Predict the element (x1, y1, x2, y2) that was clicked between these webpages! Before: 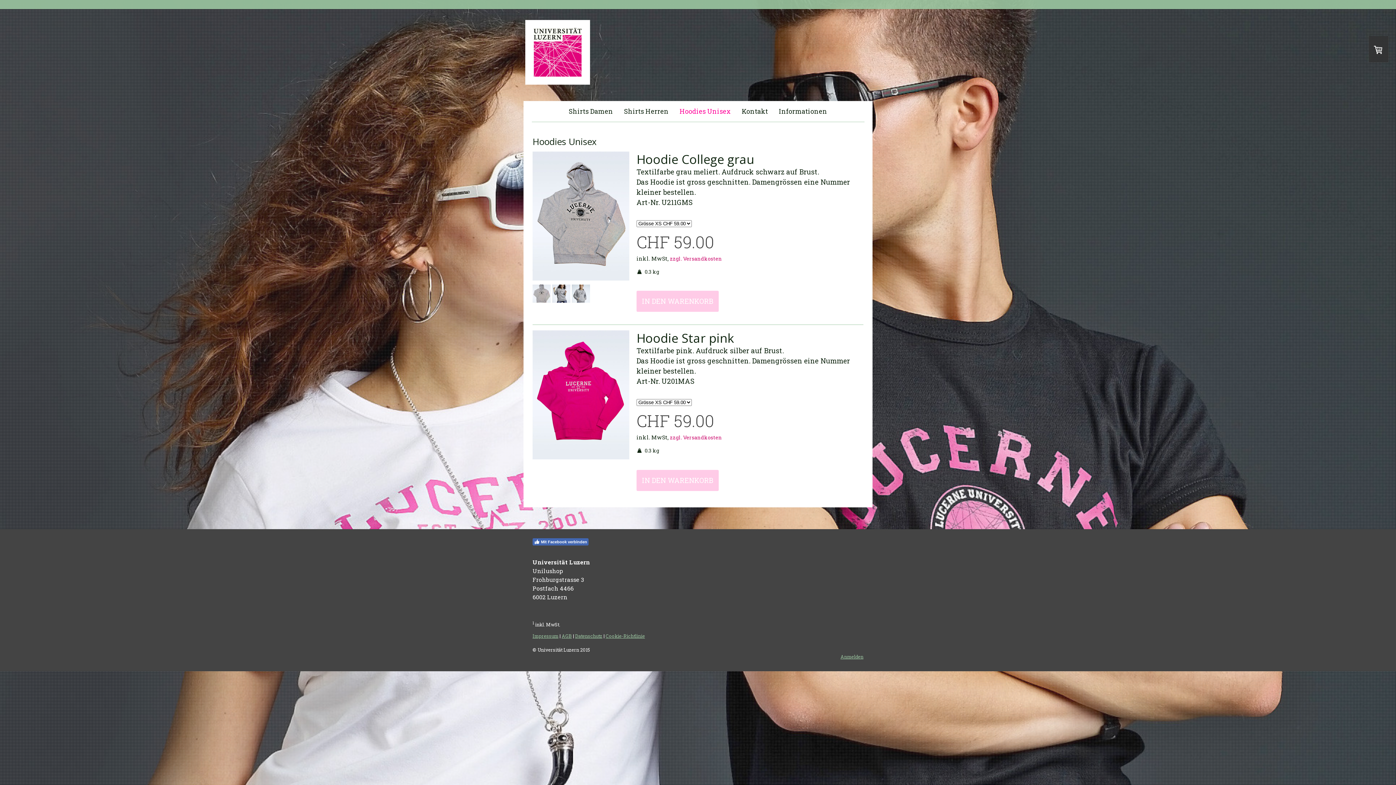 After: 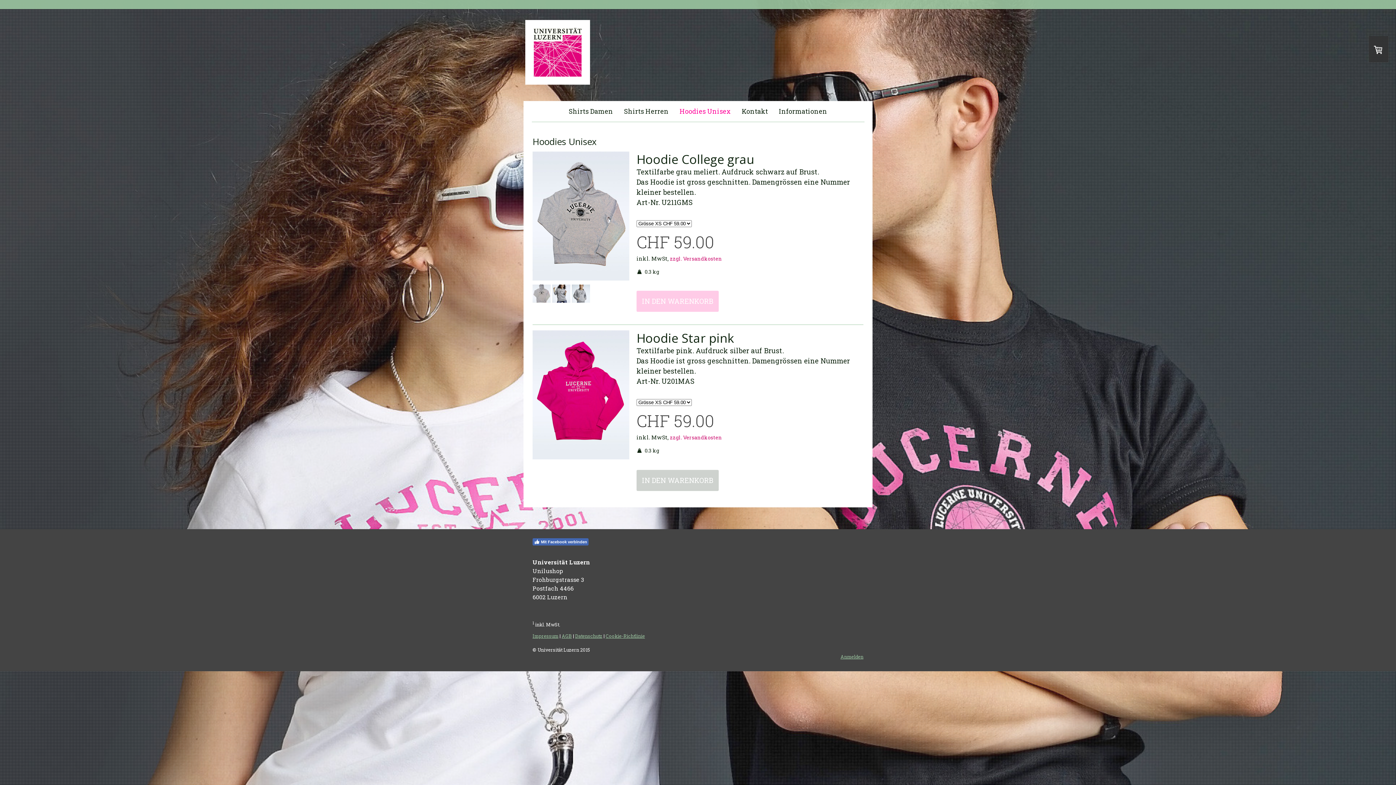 Action: bbox: (636, 470, 718, 491) label: IN DEN WARENKORB